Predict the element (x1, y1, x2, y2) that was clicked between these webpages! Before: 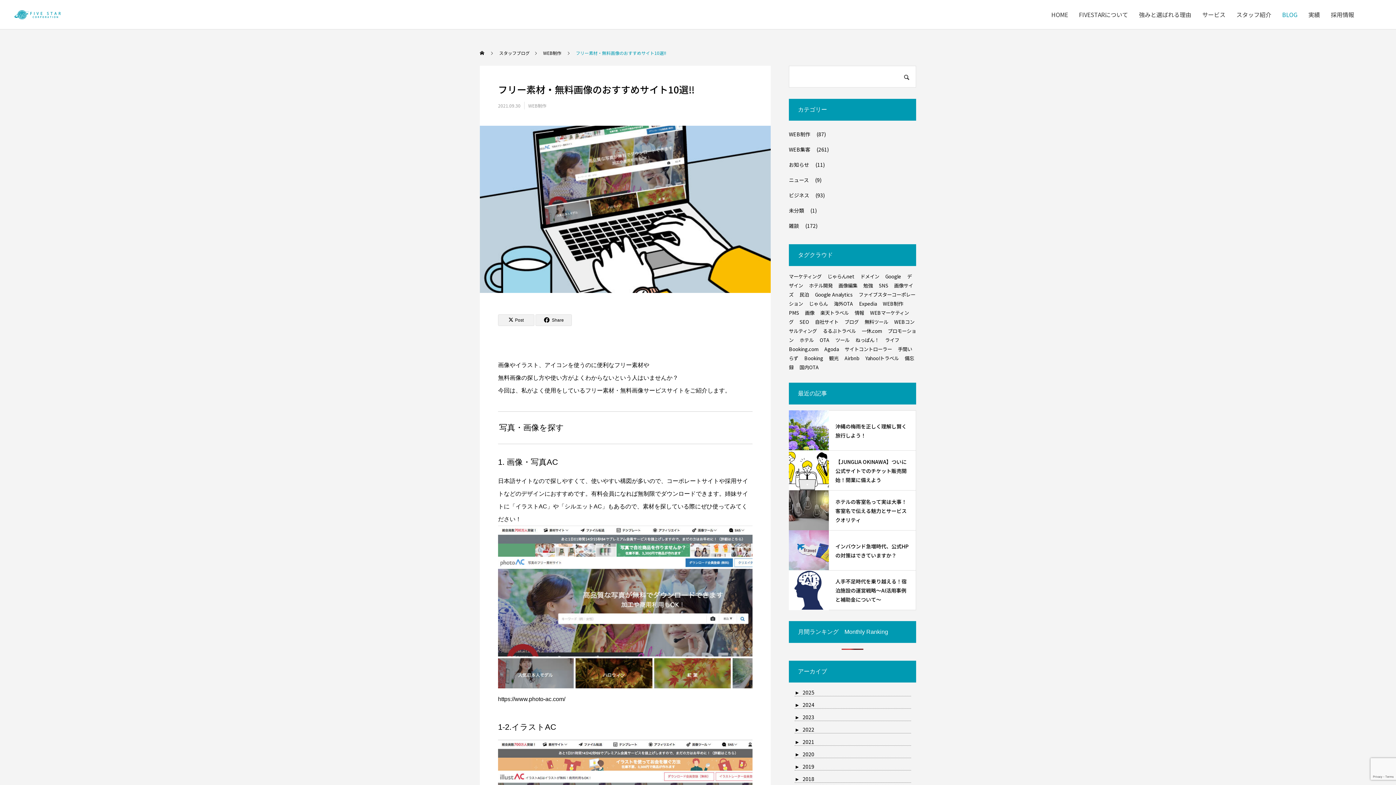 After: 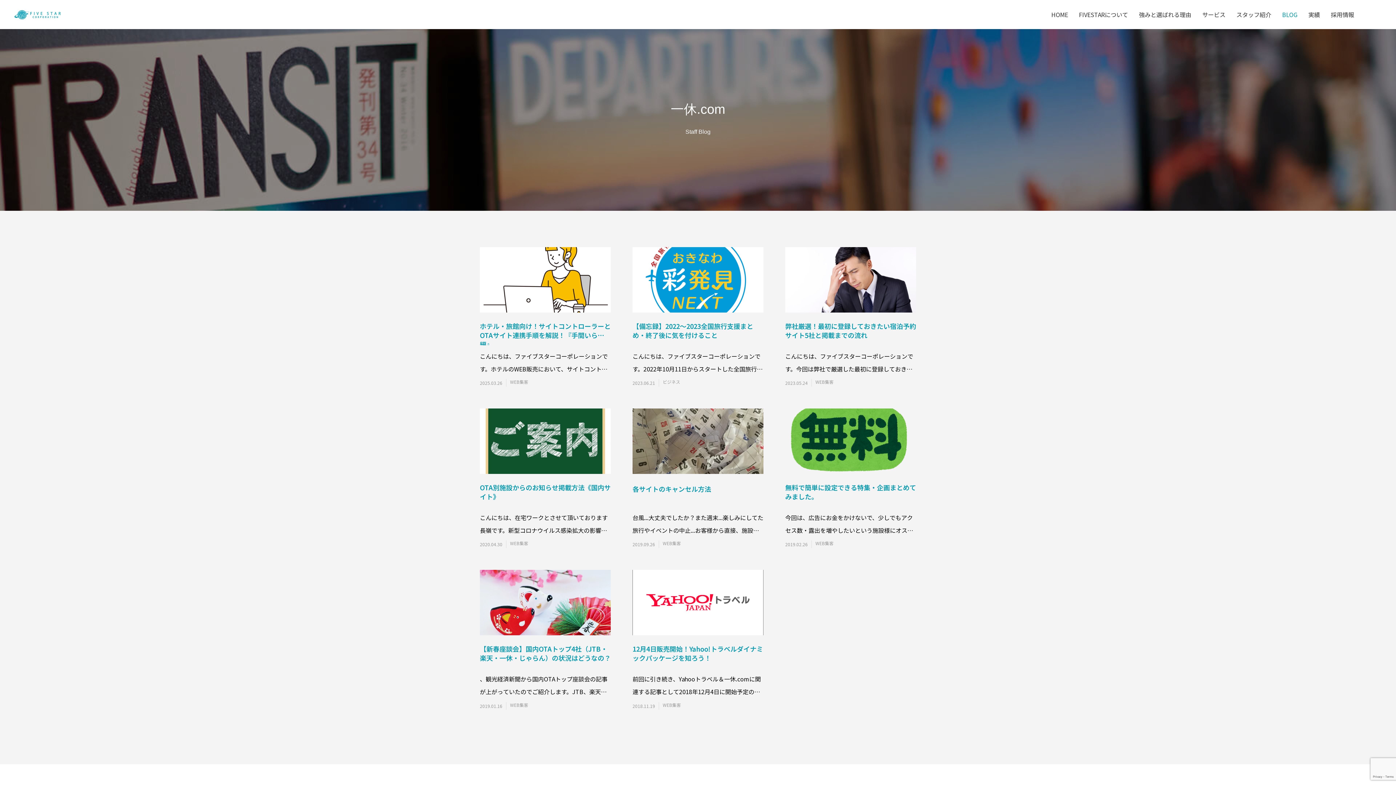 Action: label: 一休.com bbox: (862, 327, 882, 334)